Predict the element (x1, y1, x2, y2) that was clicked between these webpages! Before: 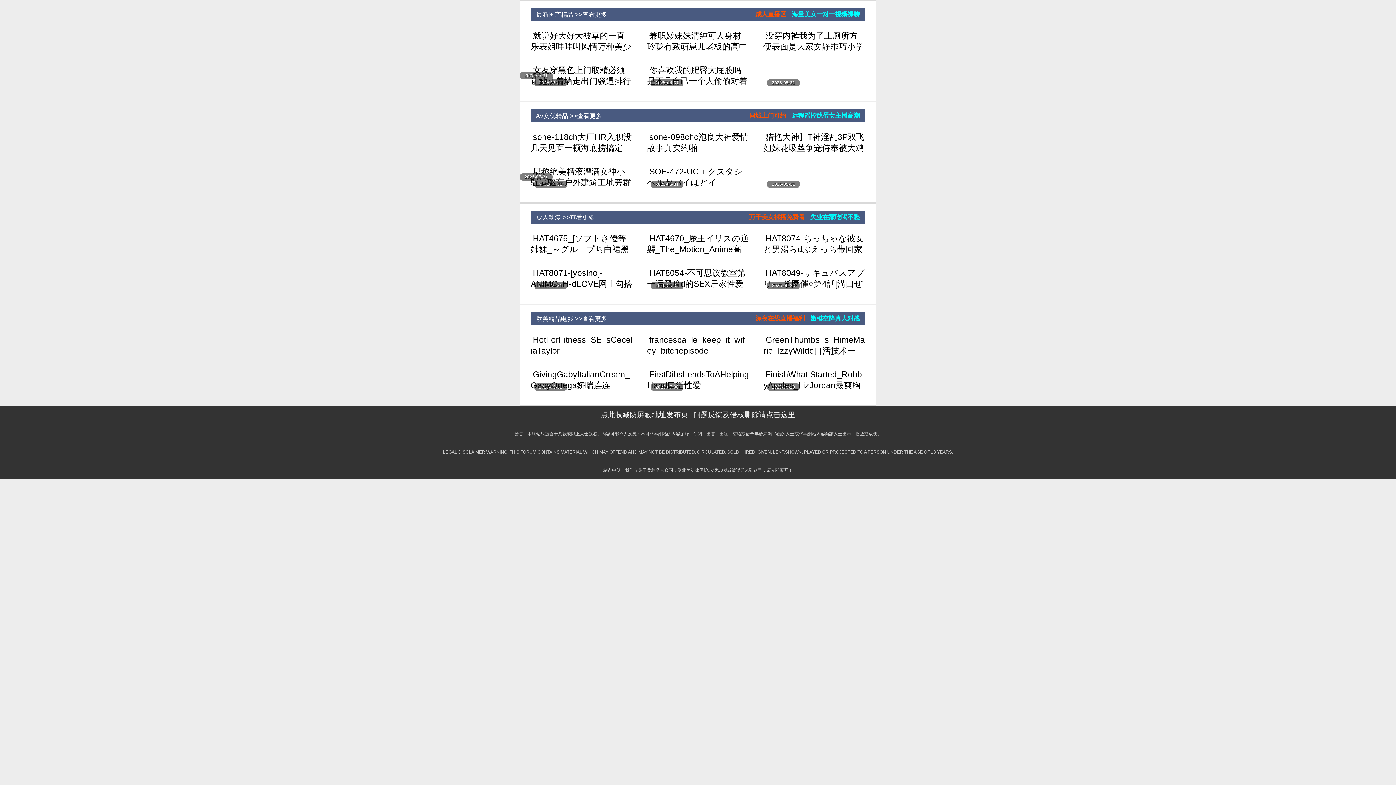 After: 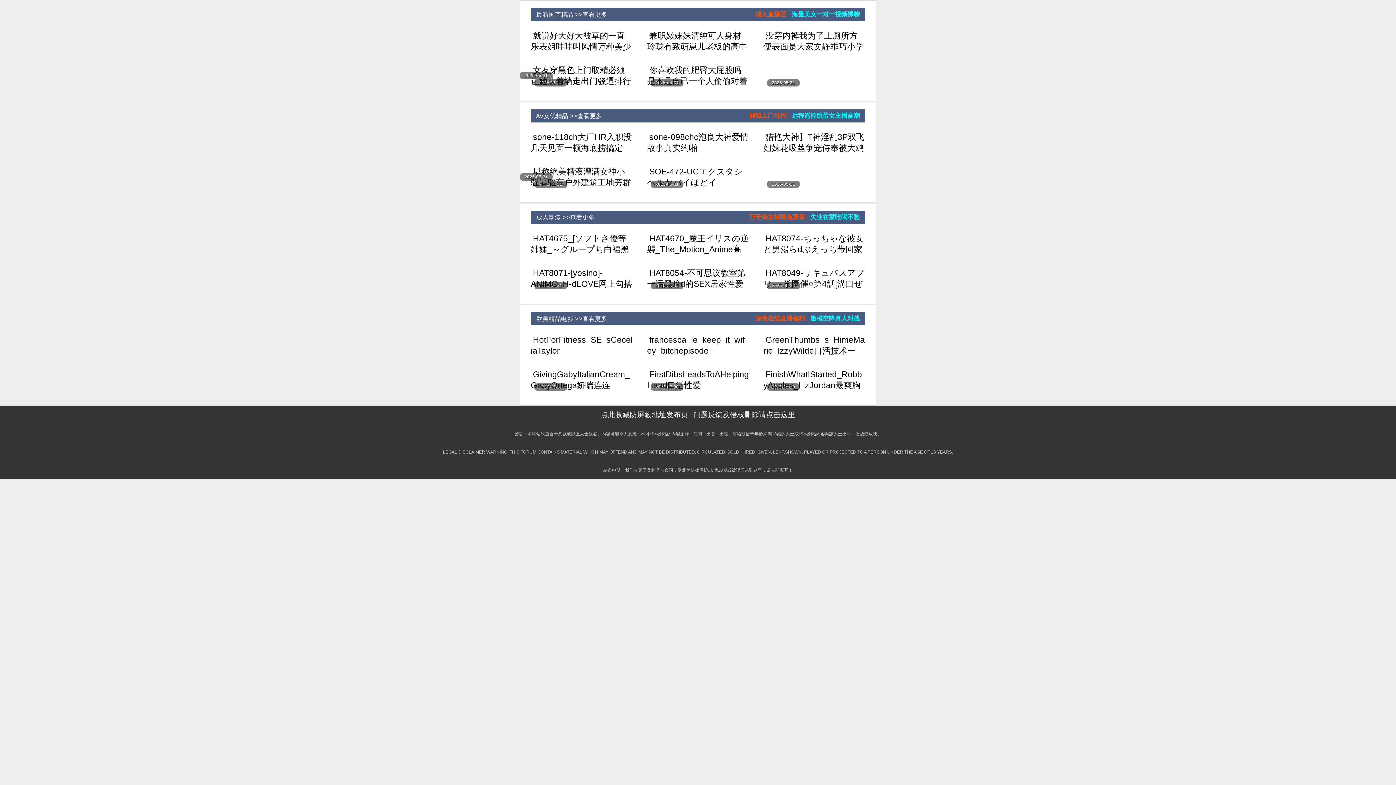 Action: label: 问题反馈及侵权删除请点击这里 bbox: (693, 410, 795, 418)